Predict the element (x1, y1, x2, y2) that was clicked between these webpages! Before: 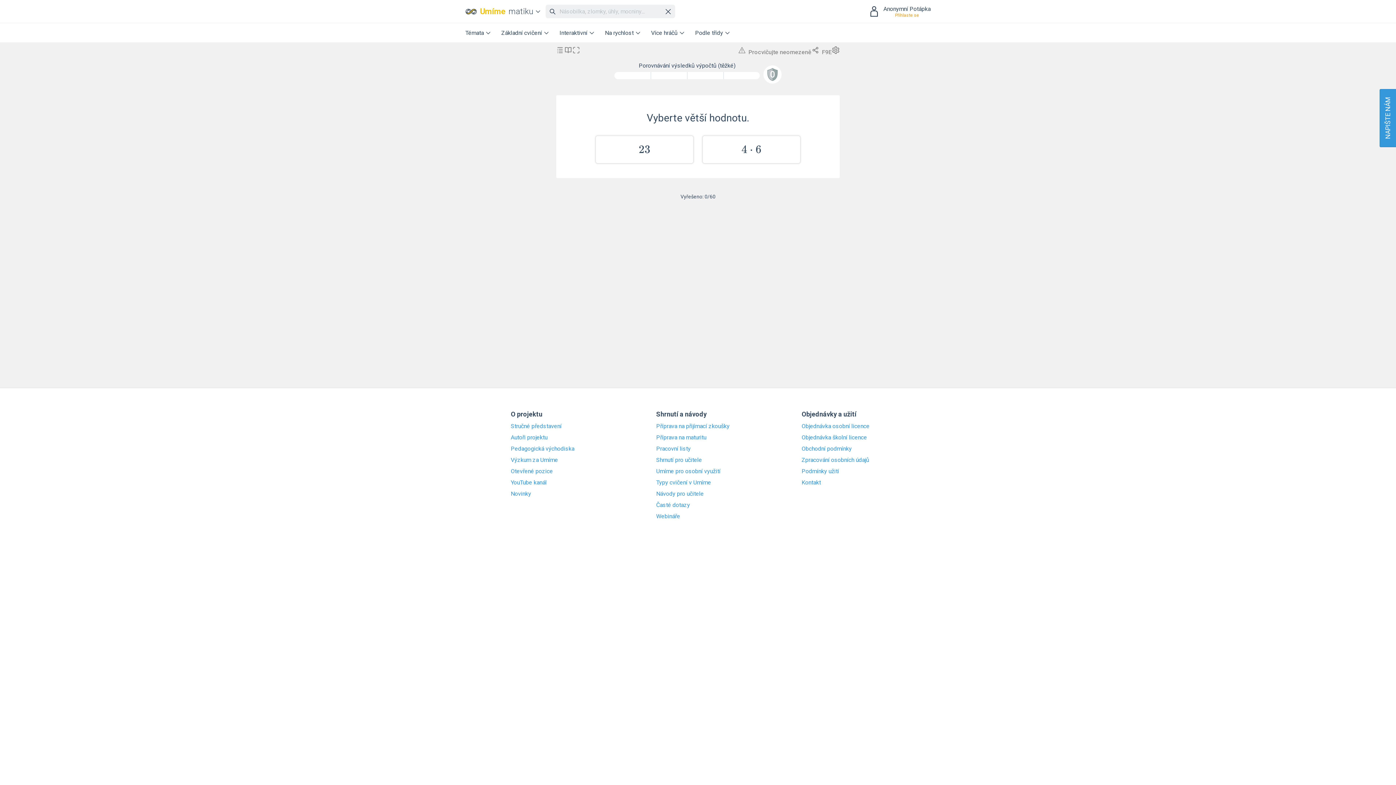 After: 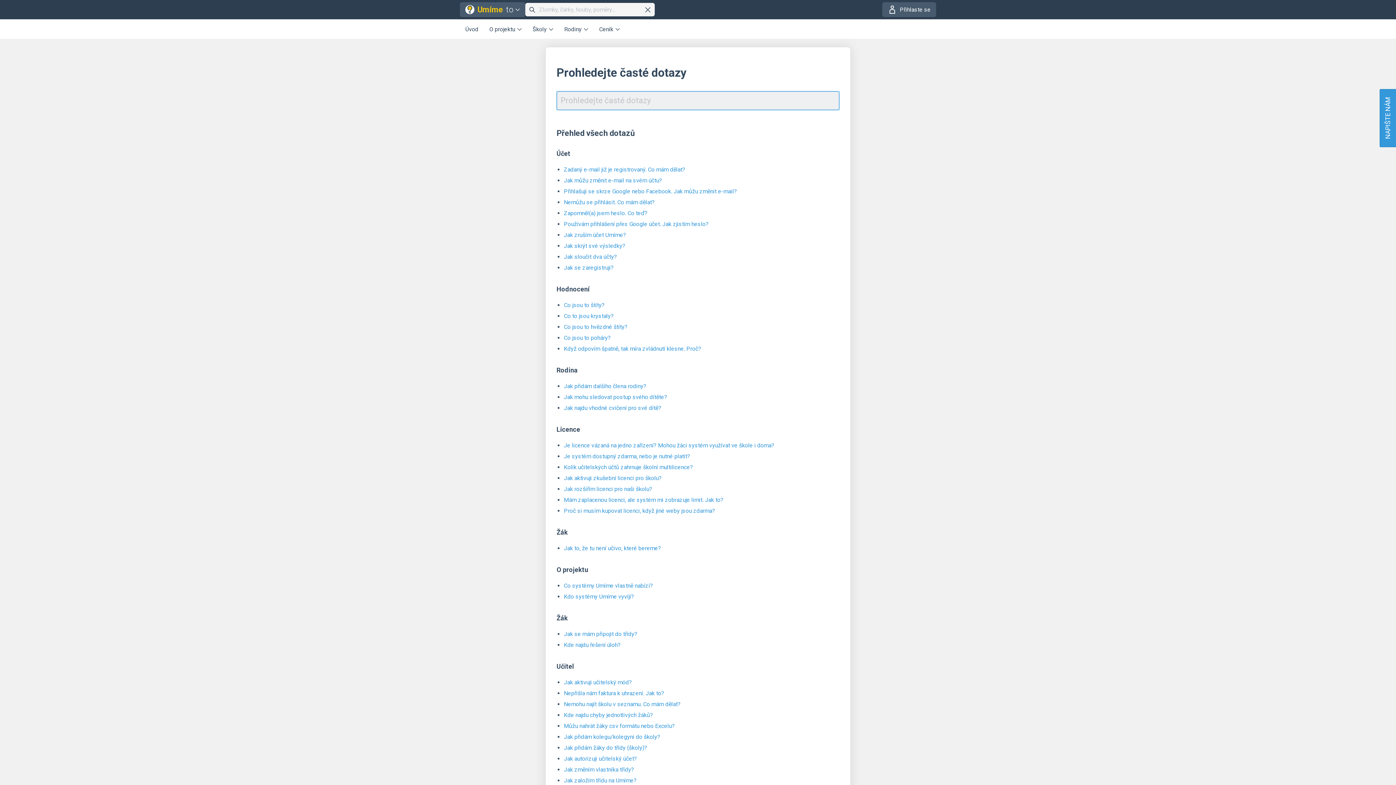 Action: bbox: (656, 502, 740, 508) label: Časté dotazy